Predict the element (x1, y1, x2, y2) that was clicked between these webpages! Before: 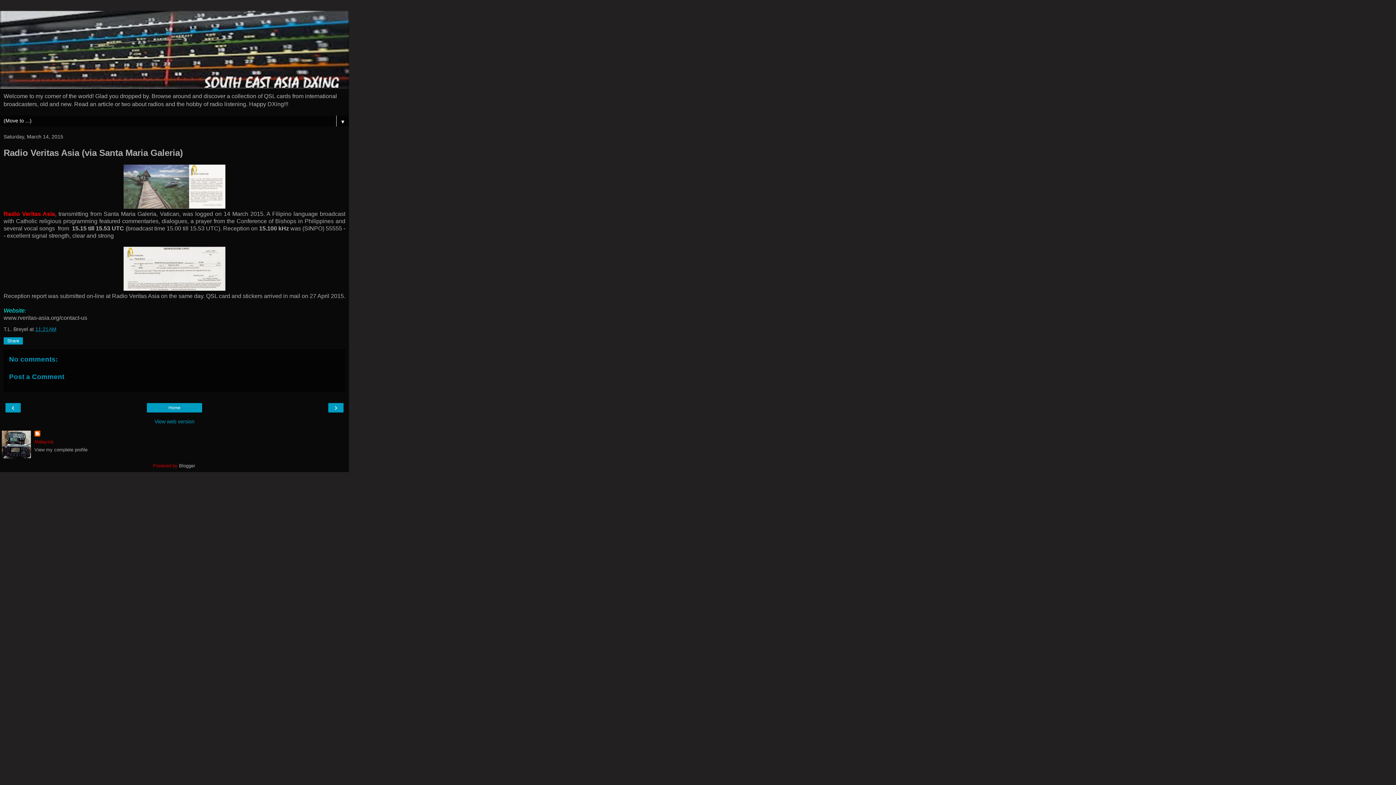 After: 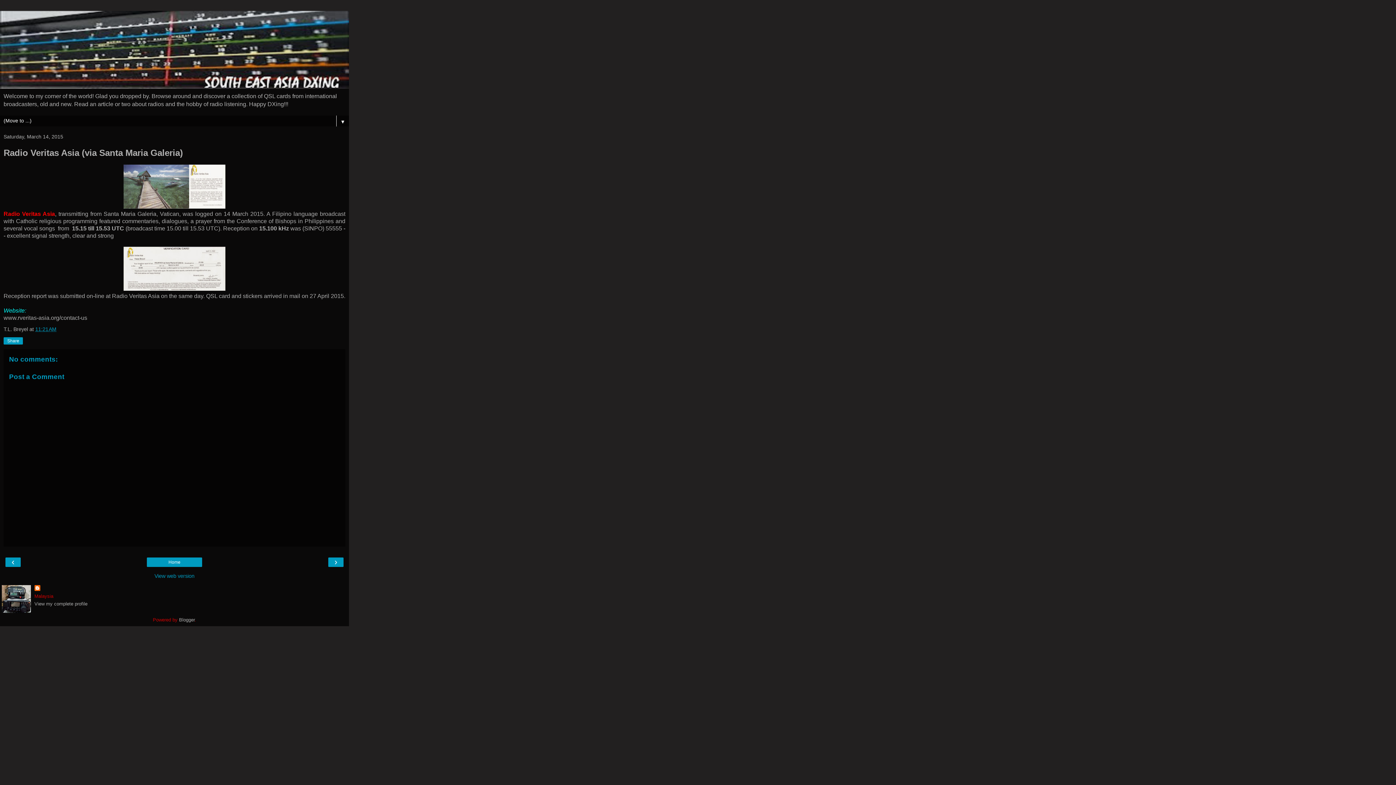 Action: label: Post a Comment bbox: (9, 373, 64, 380)